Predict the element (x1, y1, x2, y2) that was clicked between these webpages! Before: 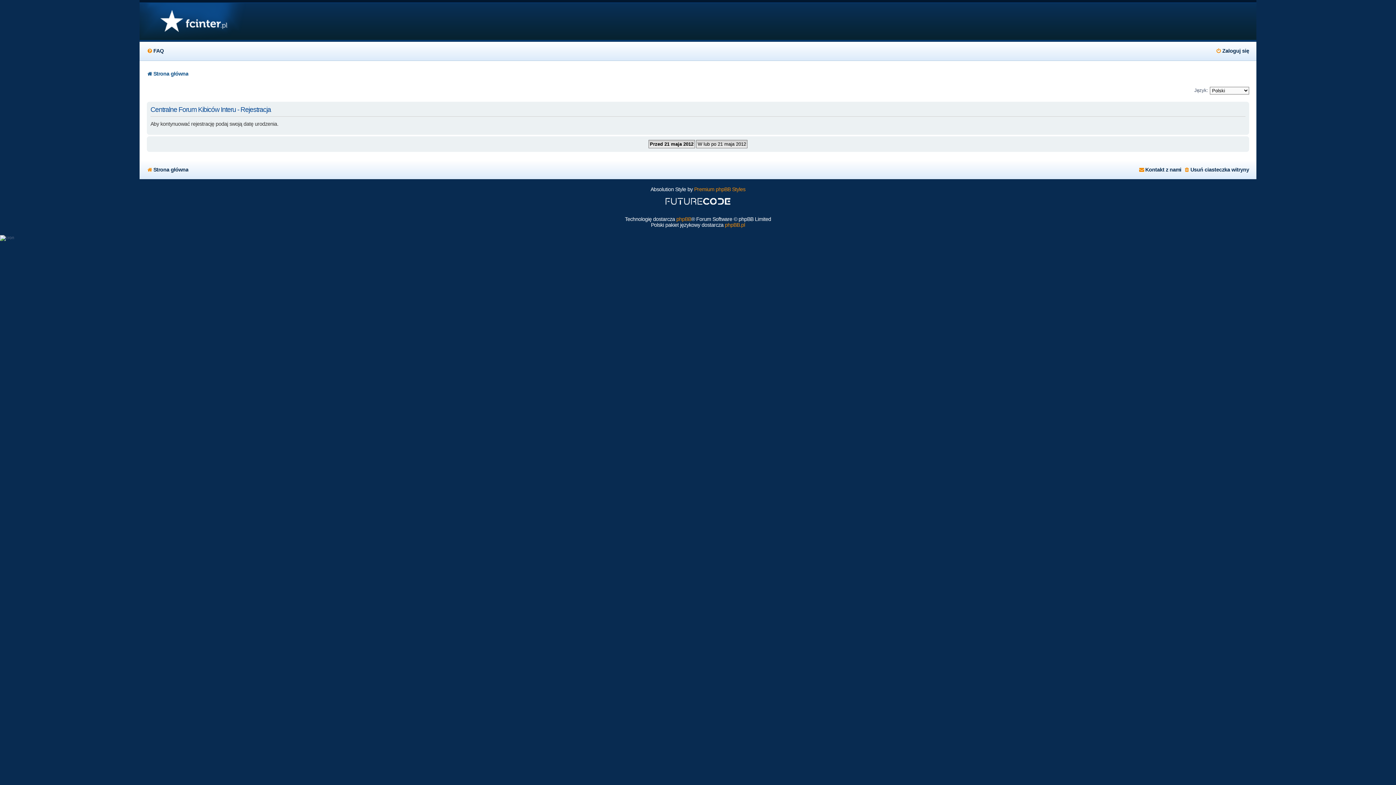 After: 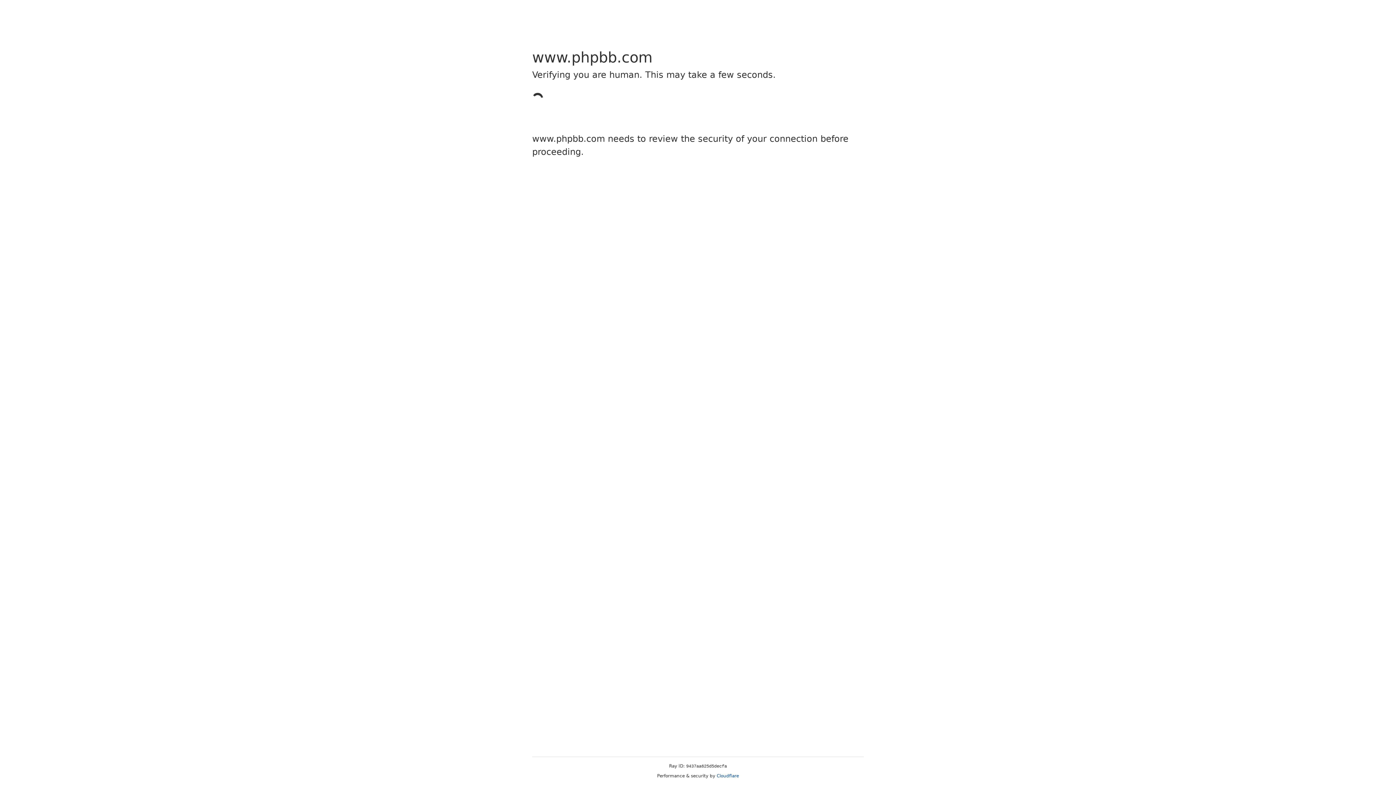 Action: bbox: (676, 216, 691, 222) label: phpBB